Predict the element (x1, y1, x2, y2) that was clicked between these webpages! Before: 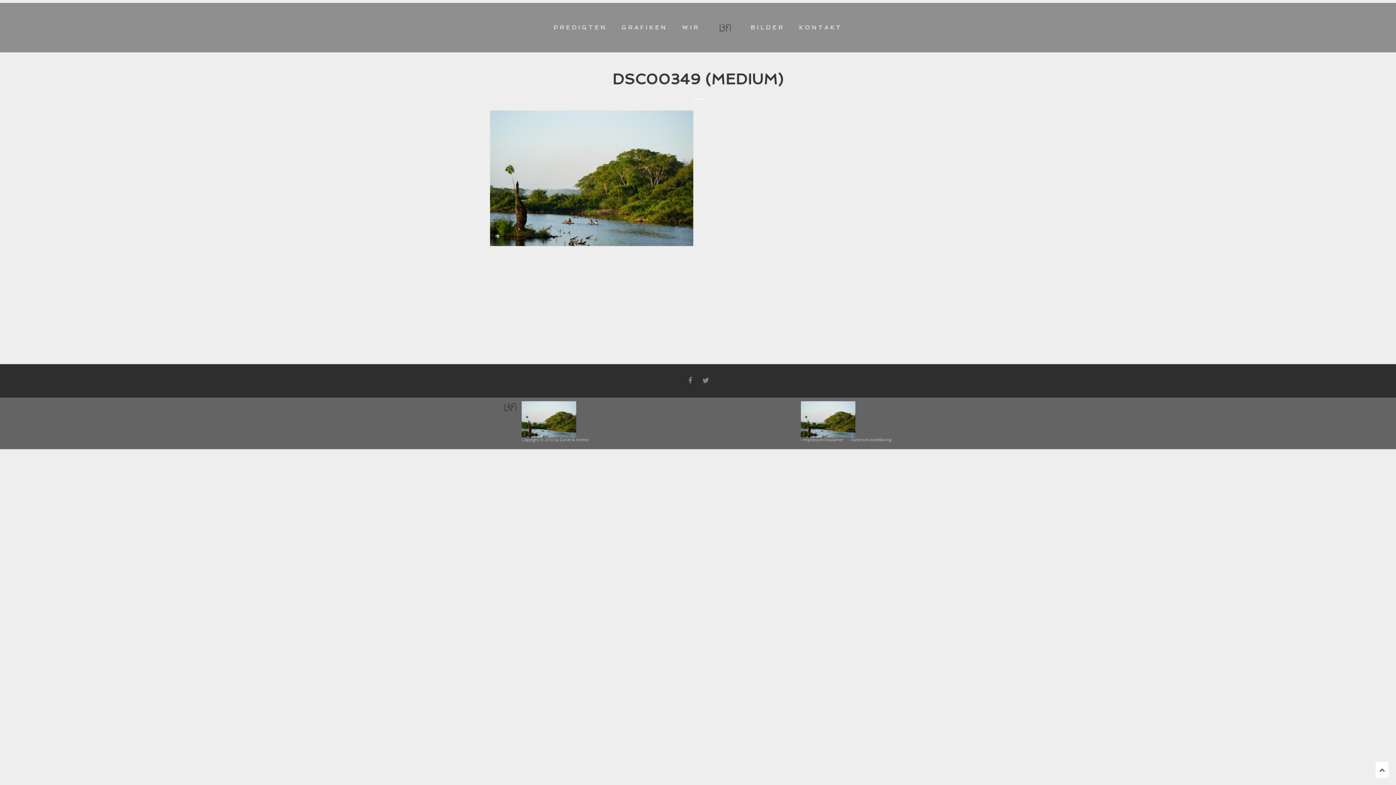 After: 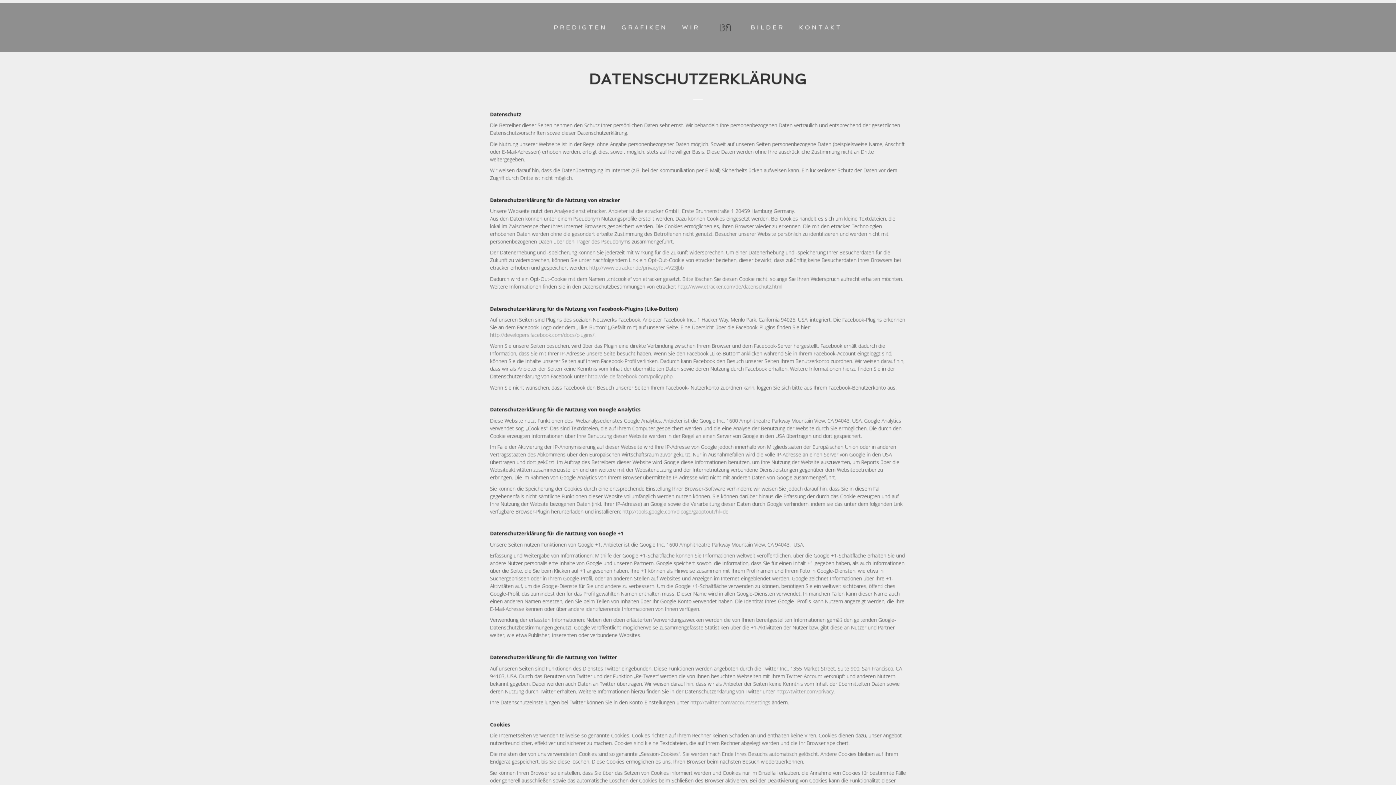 Action: bbox: (849, 437, 891, 442) label: › Datenschutzerklärung